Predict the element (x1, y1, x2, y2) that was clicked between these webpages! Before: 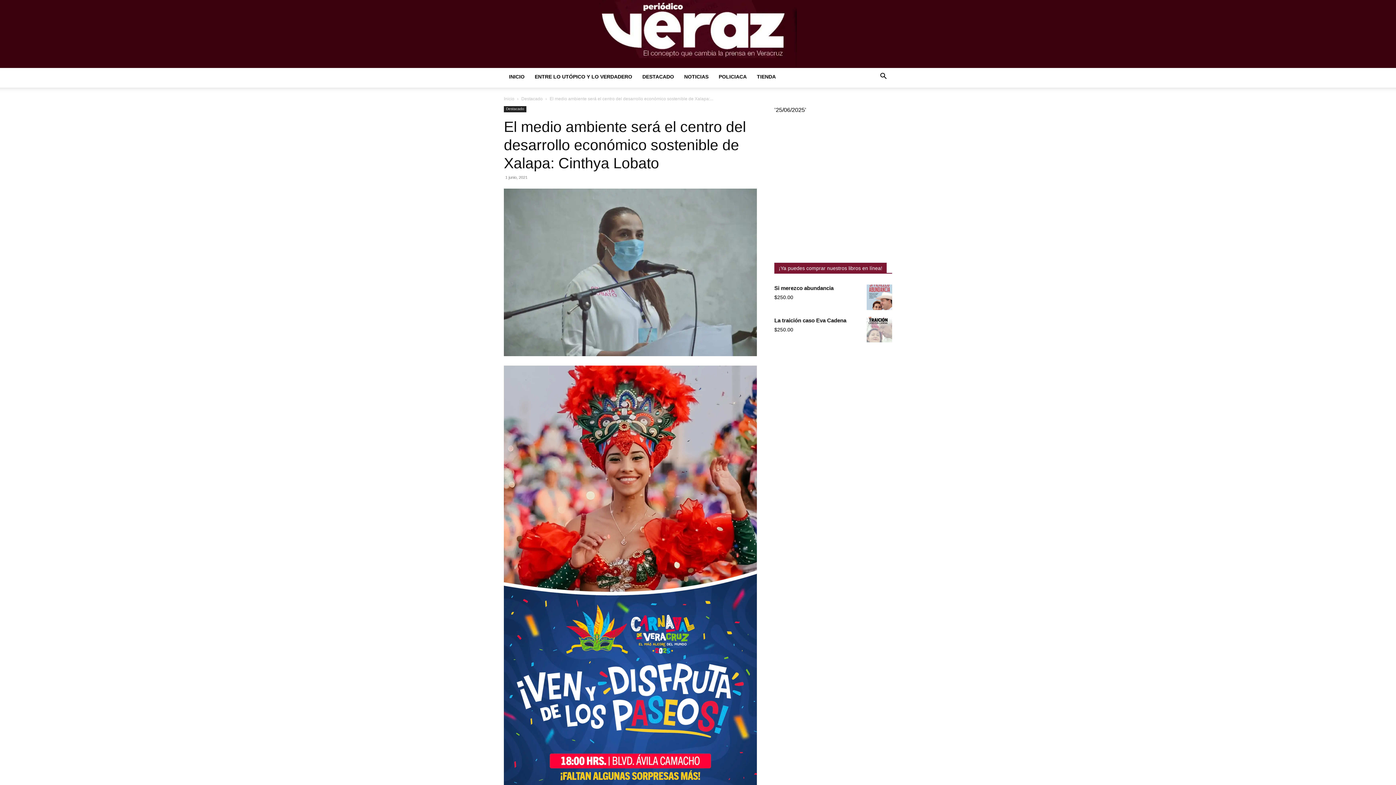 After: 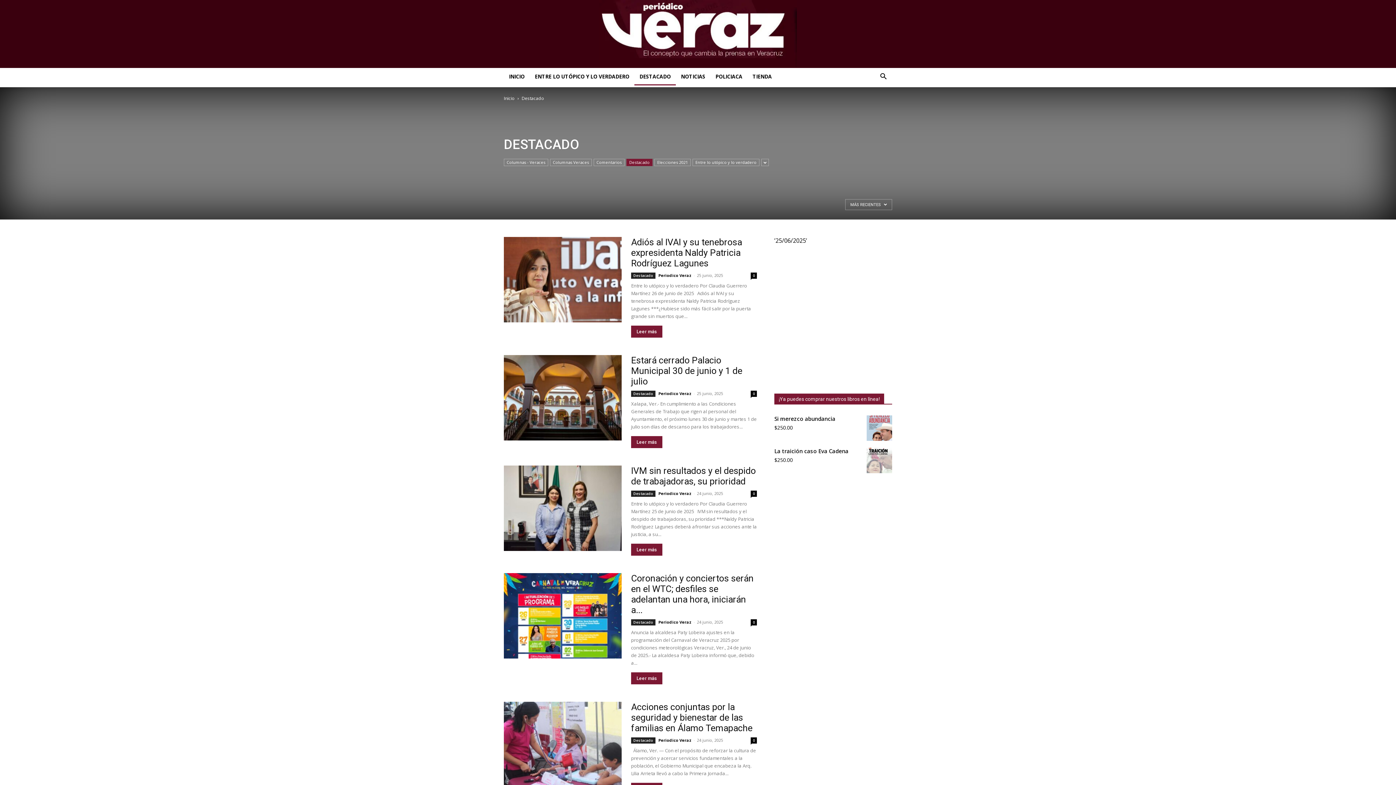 Action: label: Destacado bbox: (521, 96, 542, 101)